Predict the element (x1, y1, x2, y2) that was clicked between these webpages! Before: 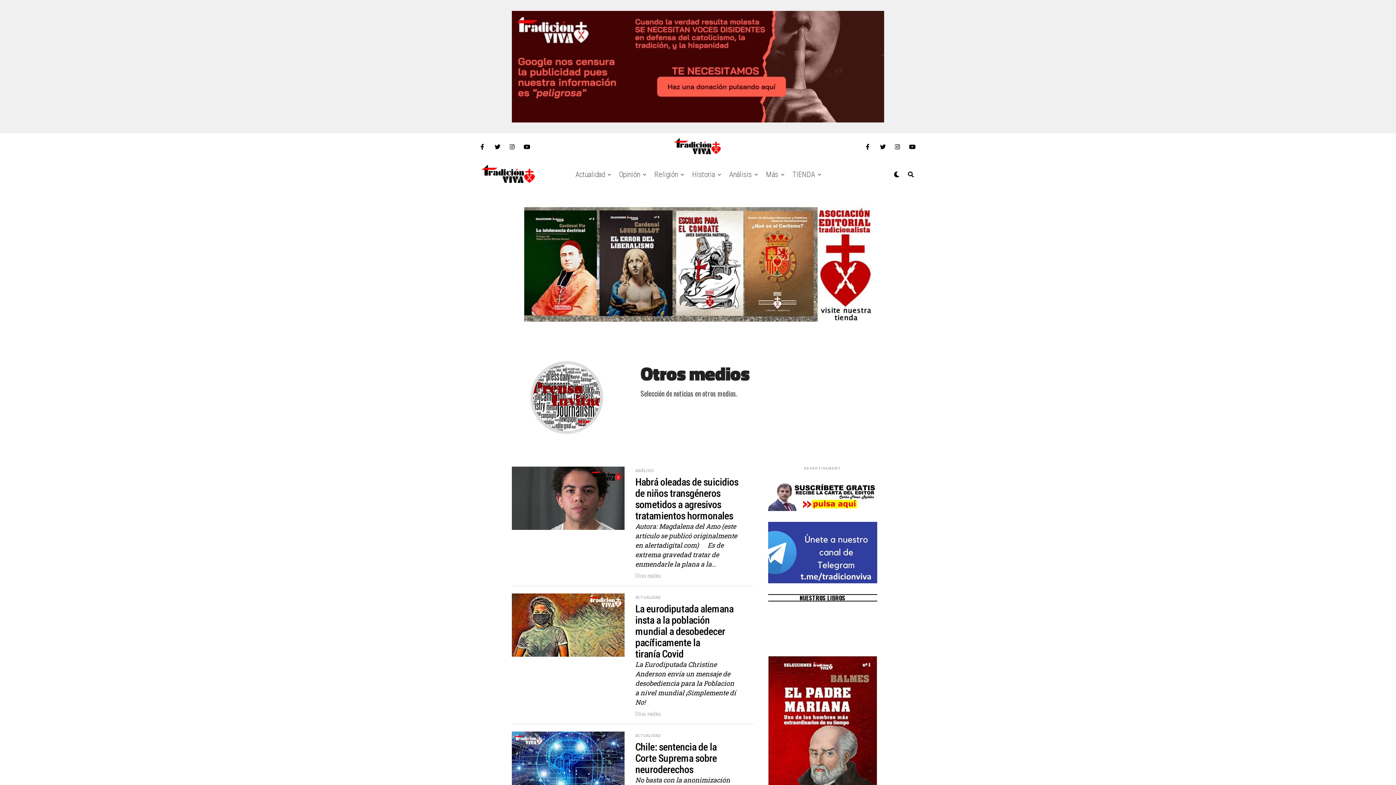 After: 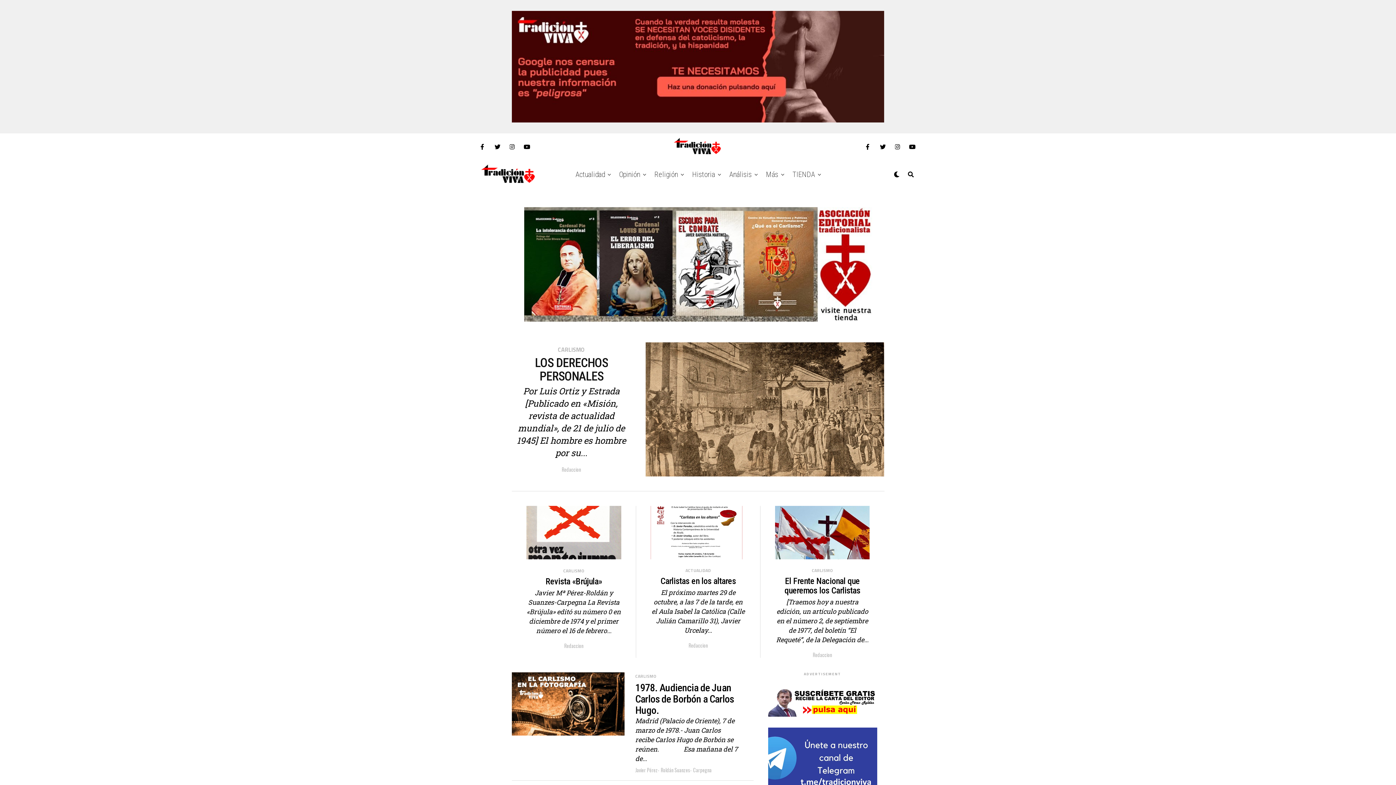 Action: bbox: (688, 160, 718, 189) label: Historia